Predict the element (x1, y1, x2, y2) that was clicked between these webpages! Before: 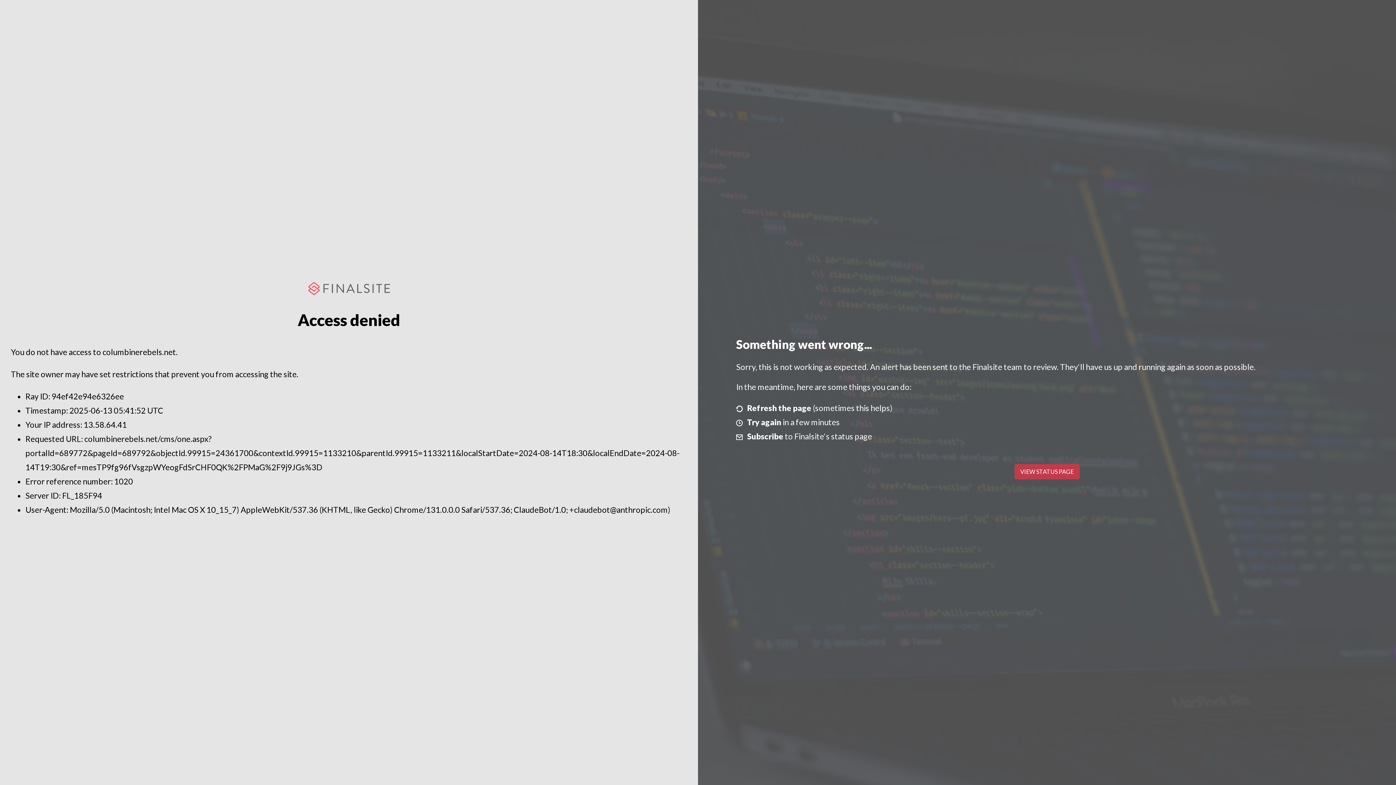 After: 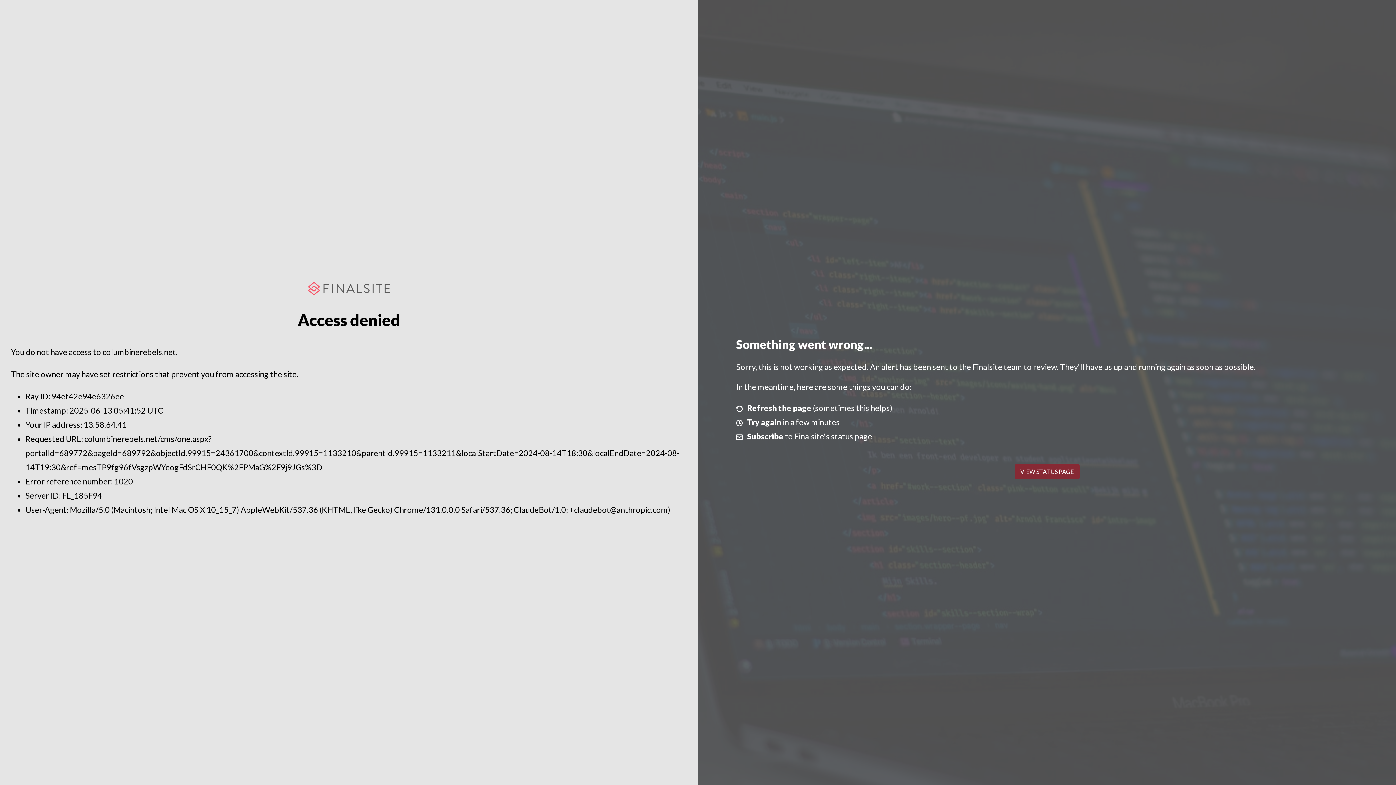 Action: label: VIEW STATUS PAGE bbox: (1014, 464, 1079, 479)